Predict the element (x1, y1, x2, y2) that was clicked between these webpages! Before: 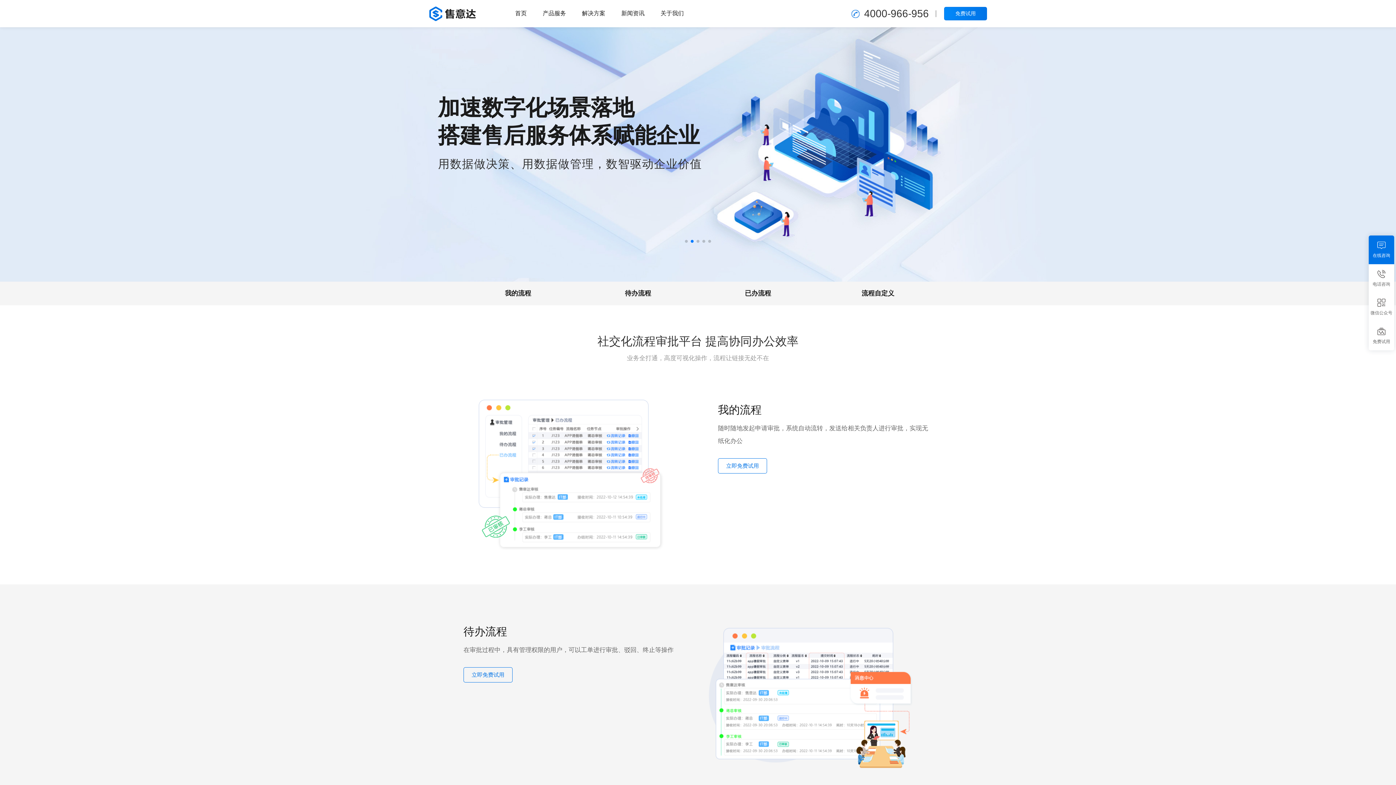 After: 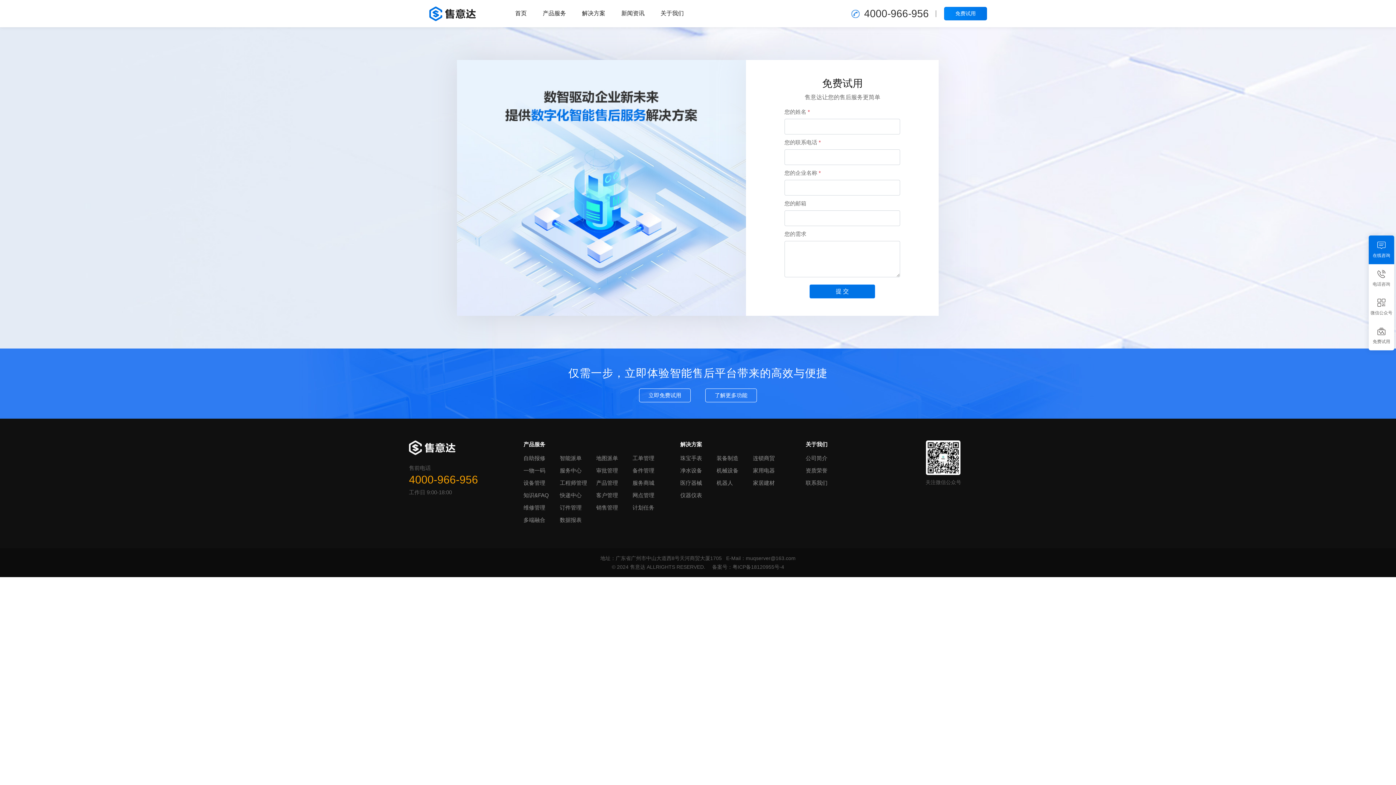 Action: label: 立即免费试用 bbox: (718, 458, 767, 473)